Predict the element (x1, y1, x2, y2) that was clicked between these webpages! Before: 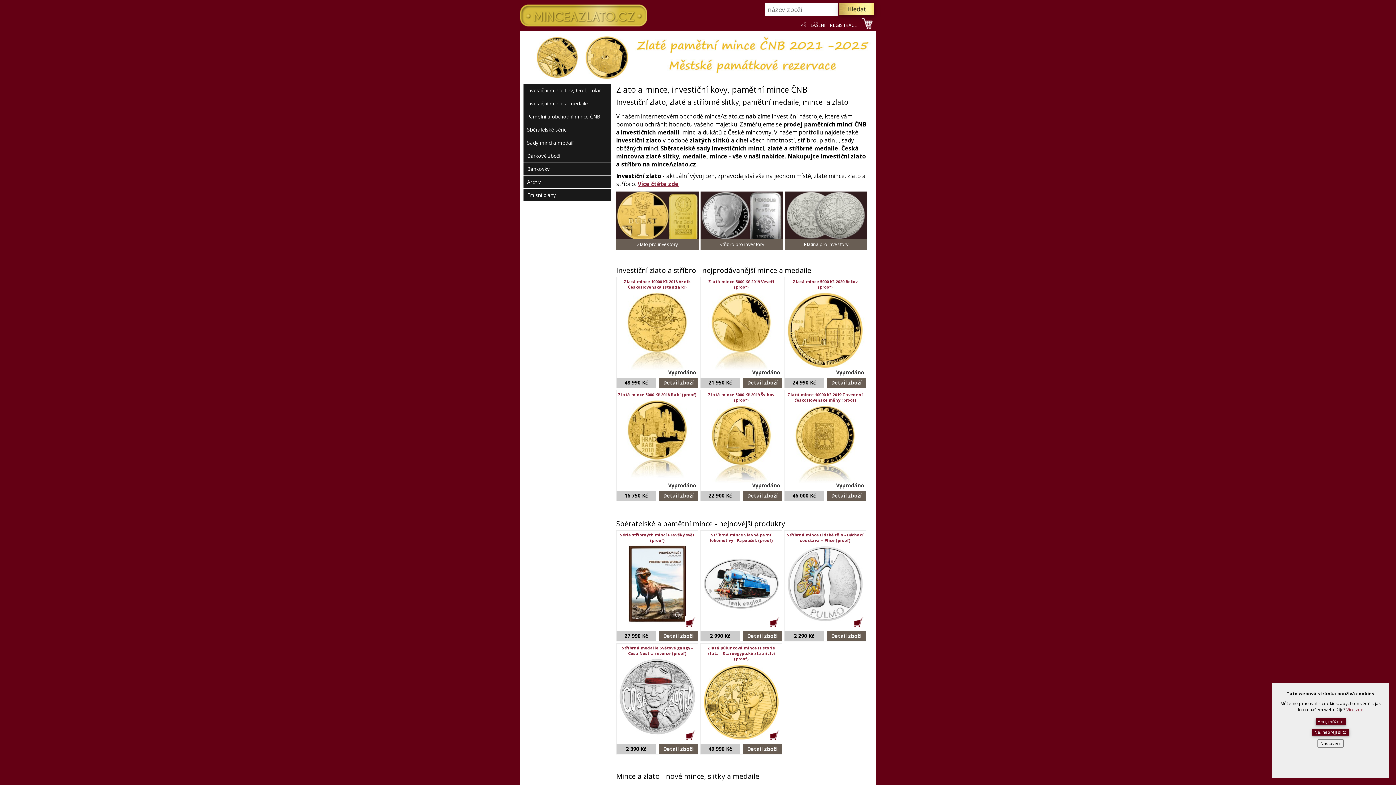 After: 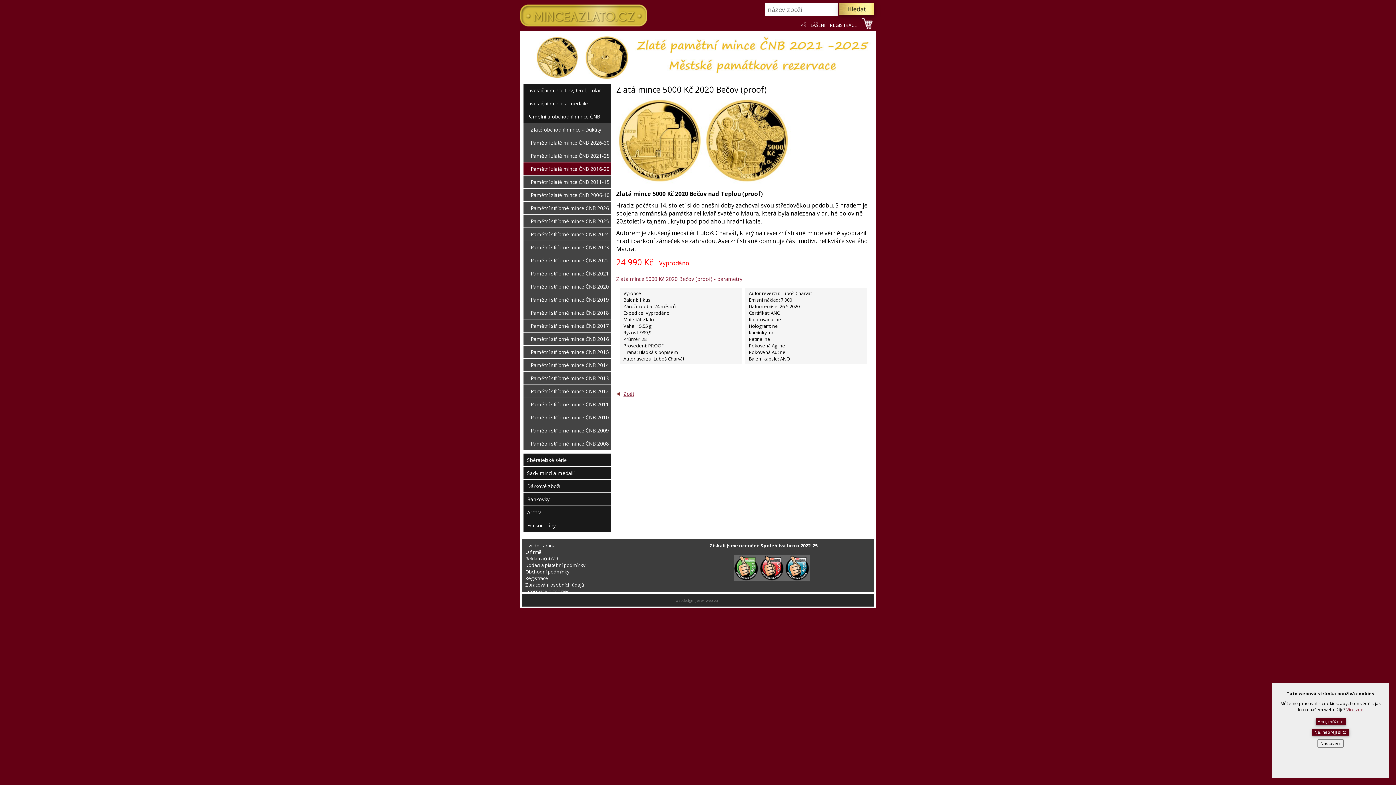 Action: bbox: (785, 278, 865, 289) label: Zlatá mince 5000 Kč 2020 Bečov (proof)